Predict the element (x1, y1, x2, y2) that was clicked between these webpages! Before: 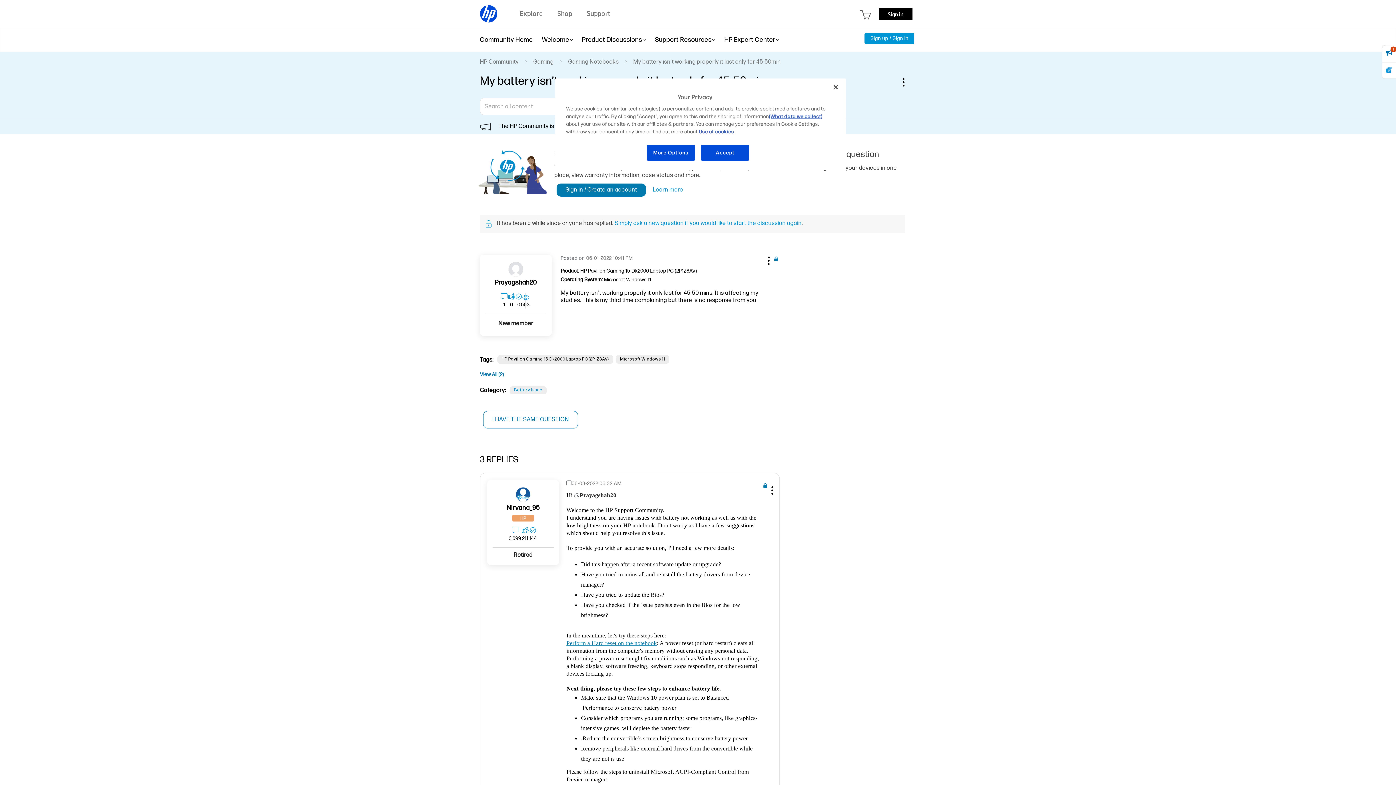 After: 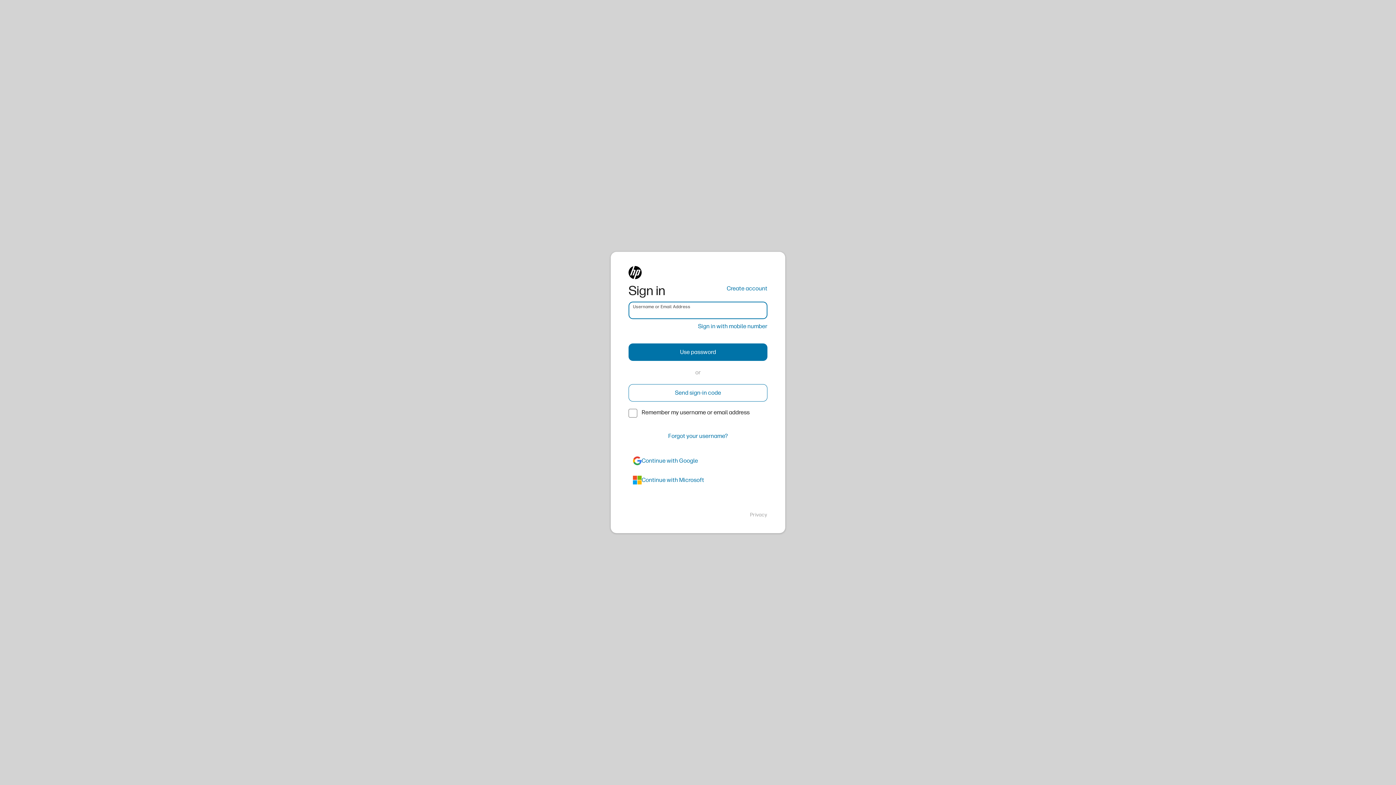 Action: label: Sign in bbox: (878, 7, 912, 19)